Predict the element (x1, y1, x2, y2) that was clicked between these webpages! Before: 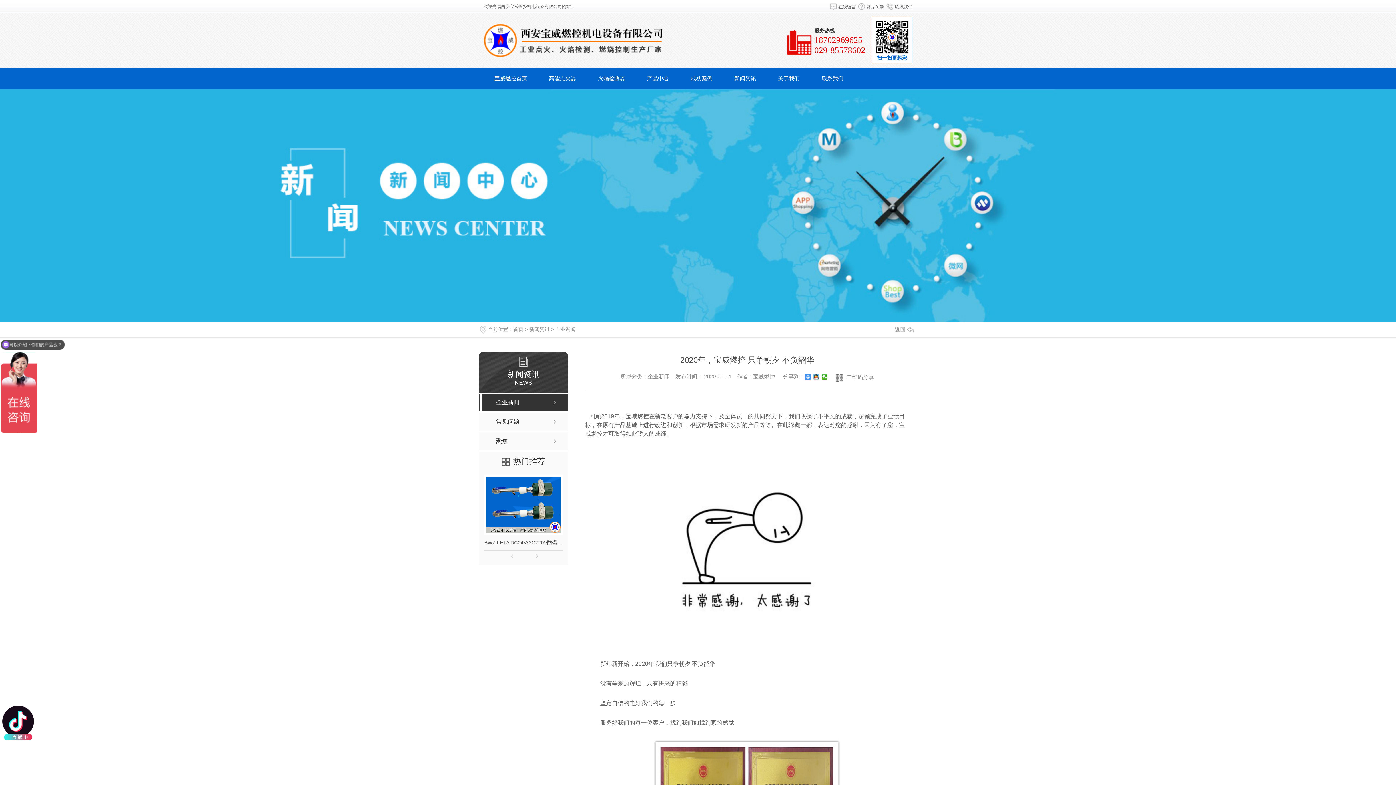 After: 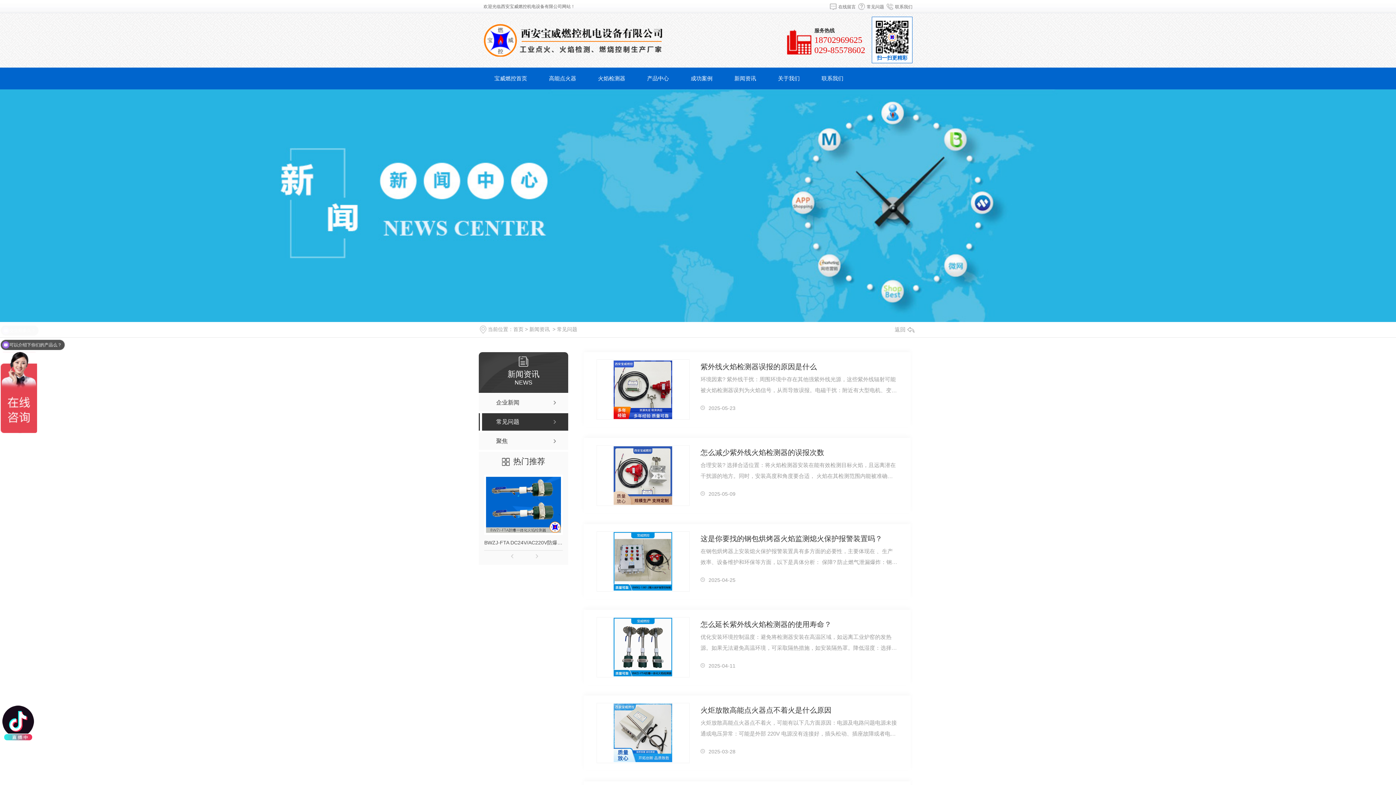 Action: bbox: (478, 413, 568, 431) label: 常见问题